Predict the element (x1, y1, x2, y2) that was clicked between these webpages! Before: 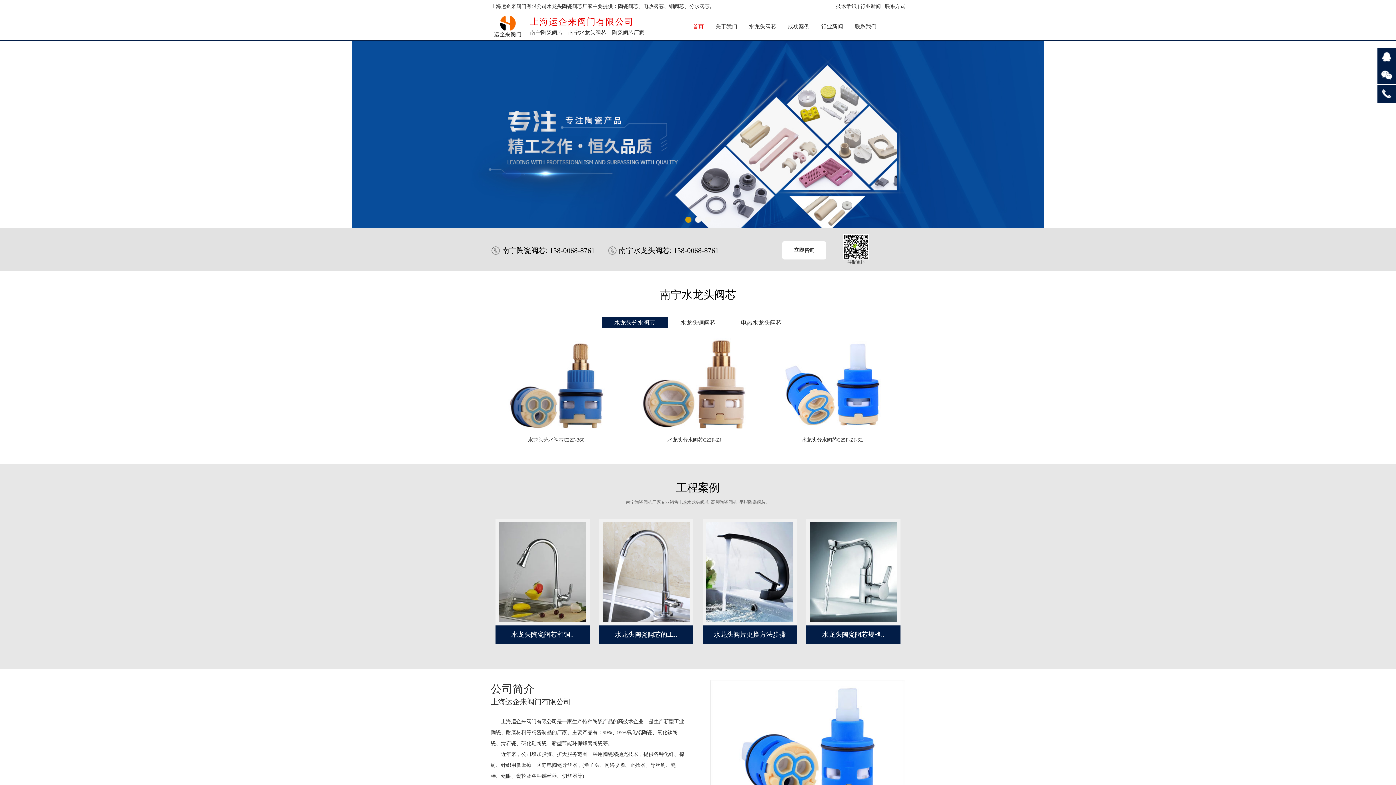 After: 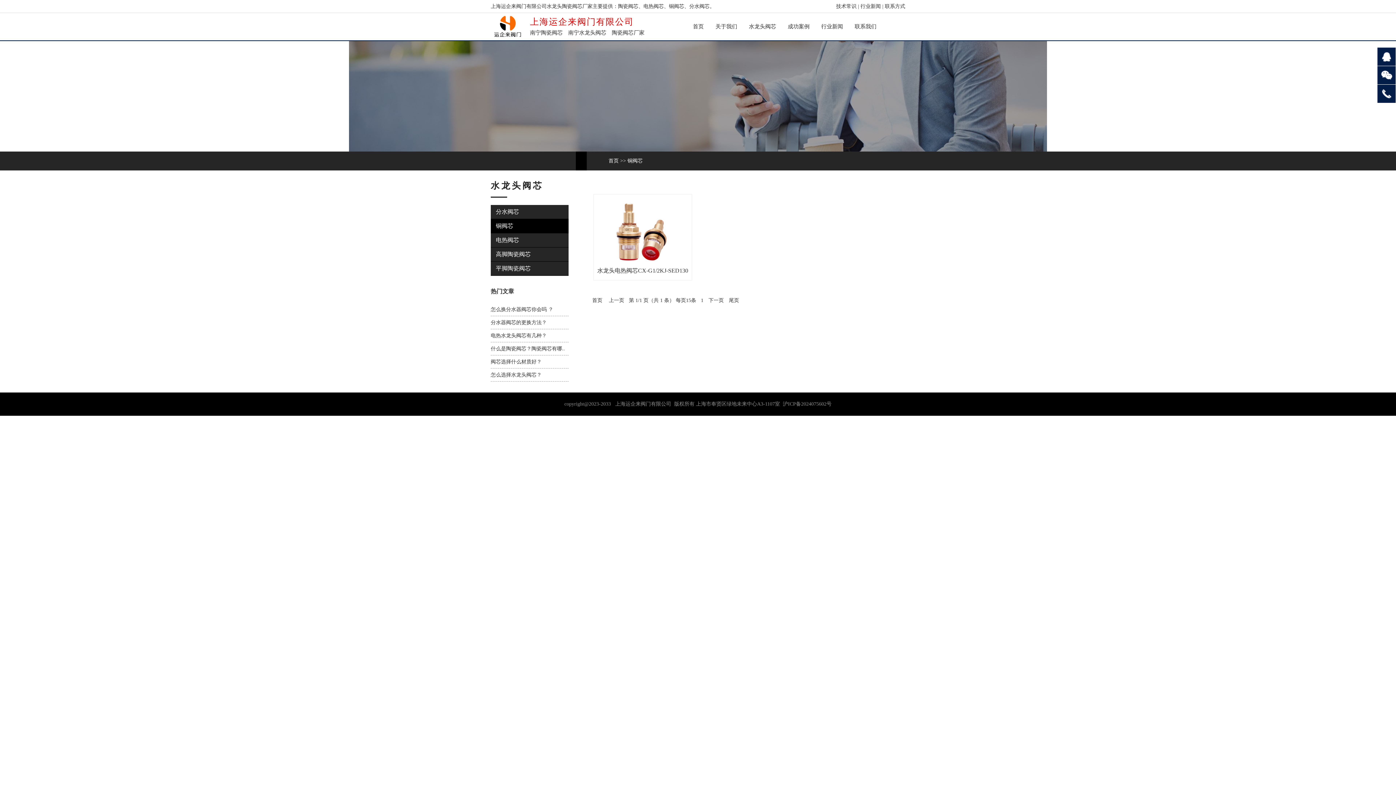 Action: label: 水龙头铜阀芯 bbox: (668, 317, 728, 328)